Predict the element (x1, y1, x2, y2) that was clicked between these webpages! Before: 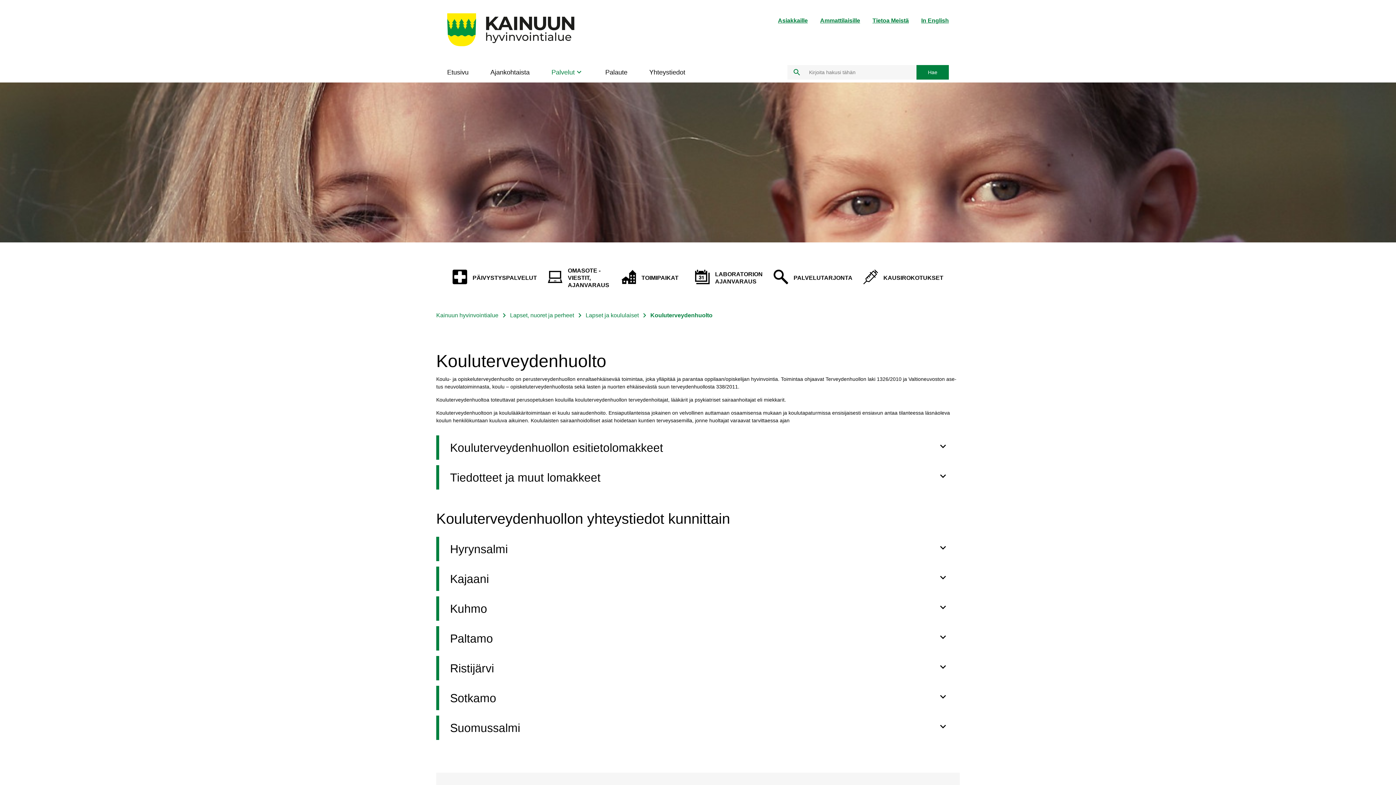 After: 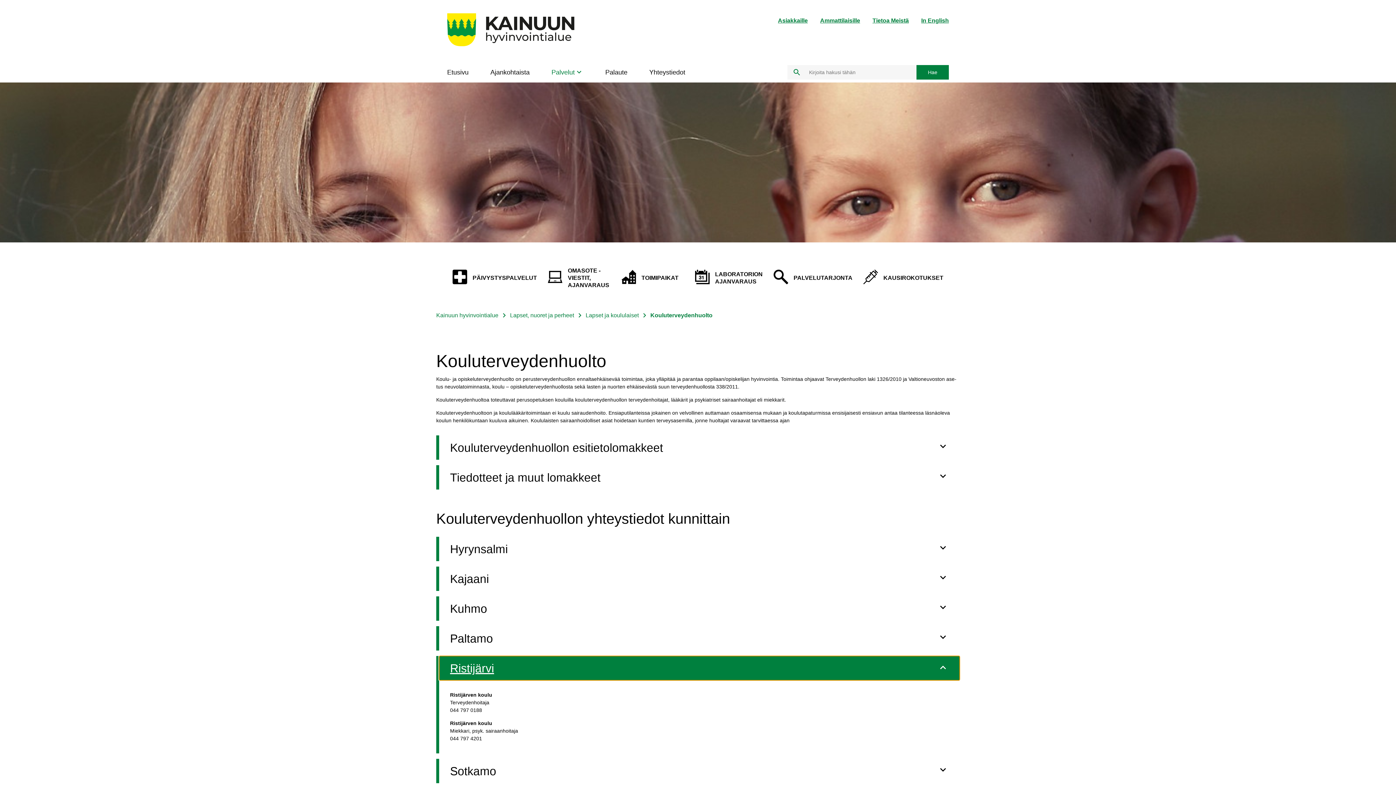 Action: label: Ris­ti­jär­vi bbox: (439, 656, 960, 680)